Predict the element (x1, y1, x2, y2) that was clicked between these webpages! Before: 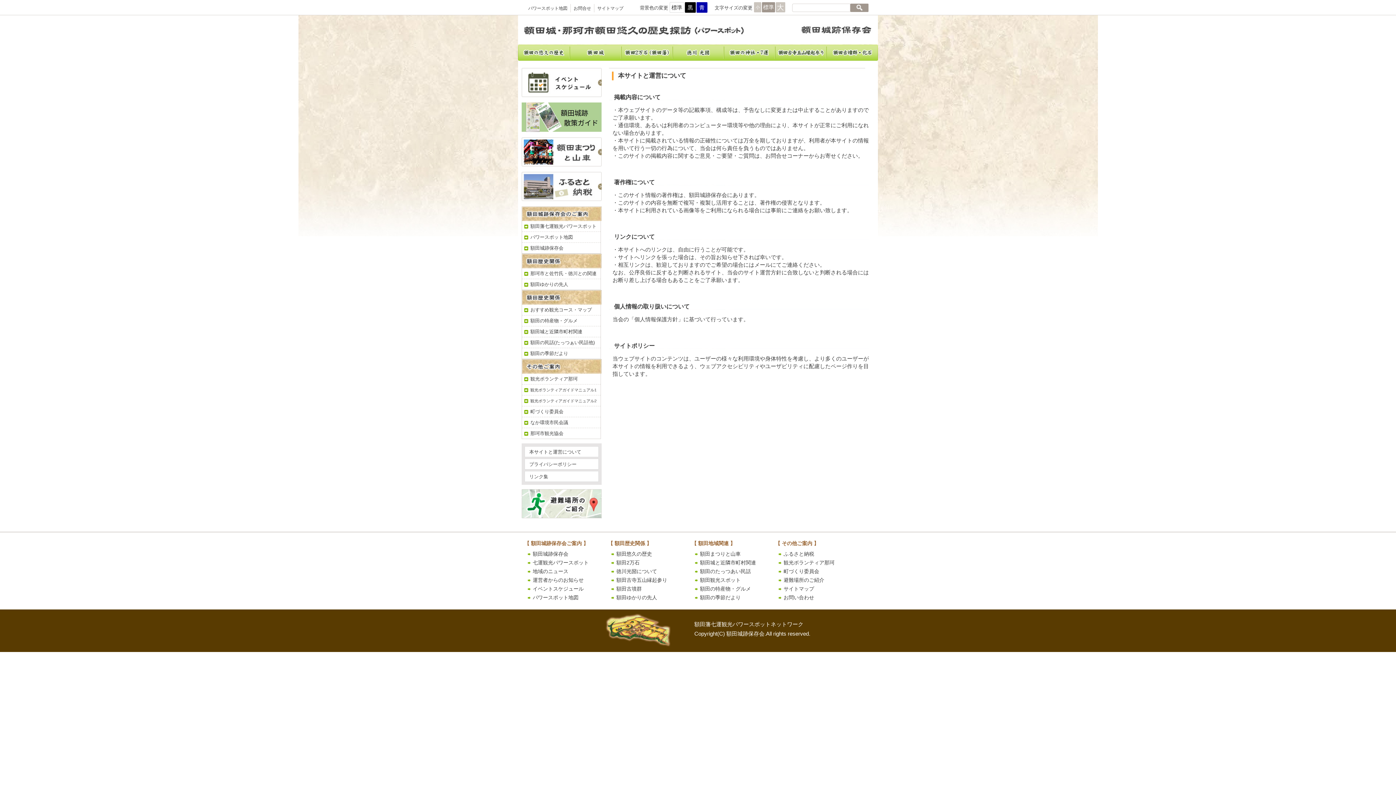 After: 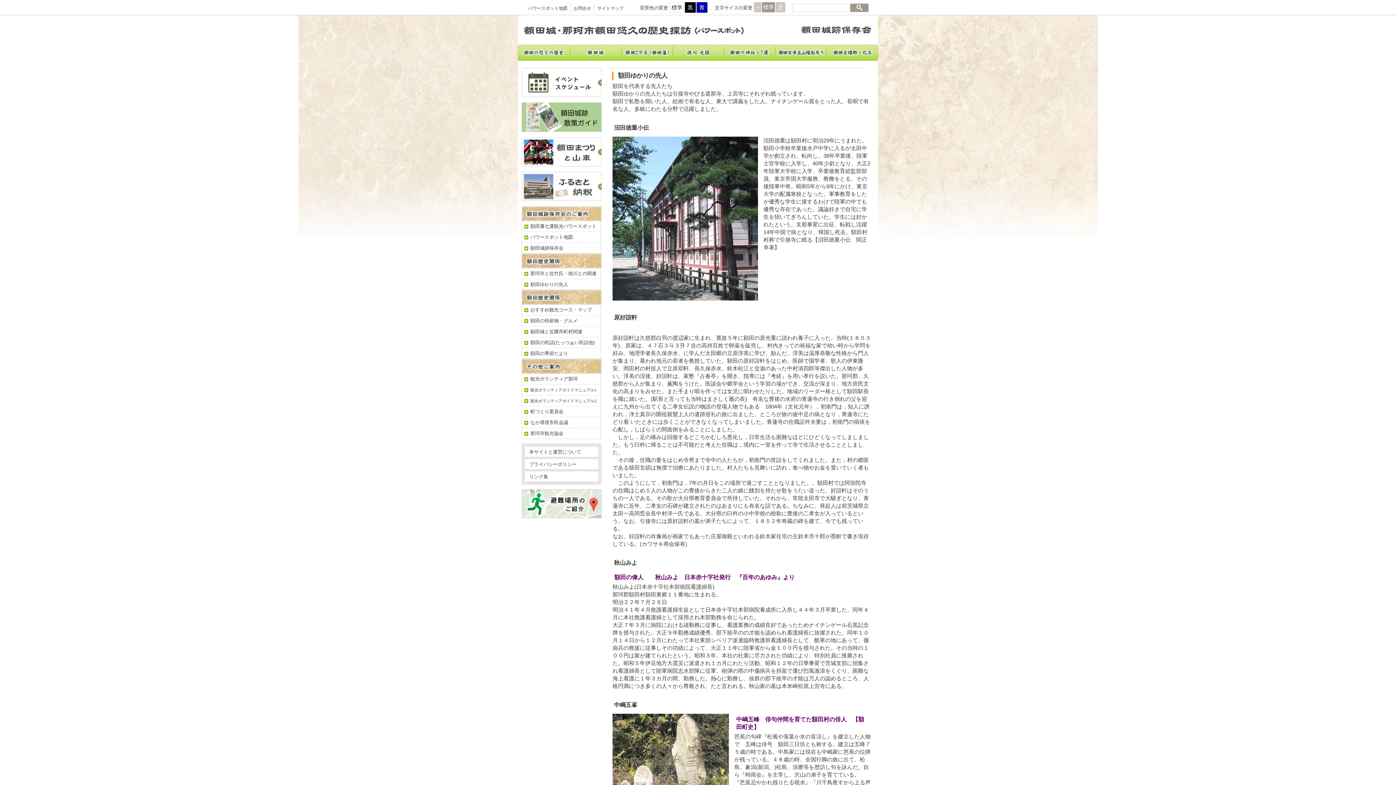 Action: bbox: (616, 594, 657, 600) label: 額田ゆかりの先人